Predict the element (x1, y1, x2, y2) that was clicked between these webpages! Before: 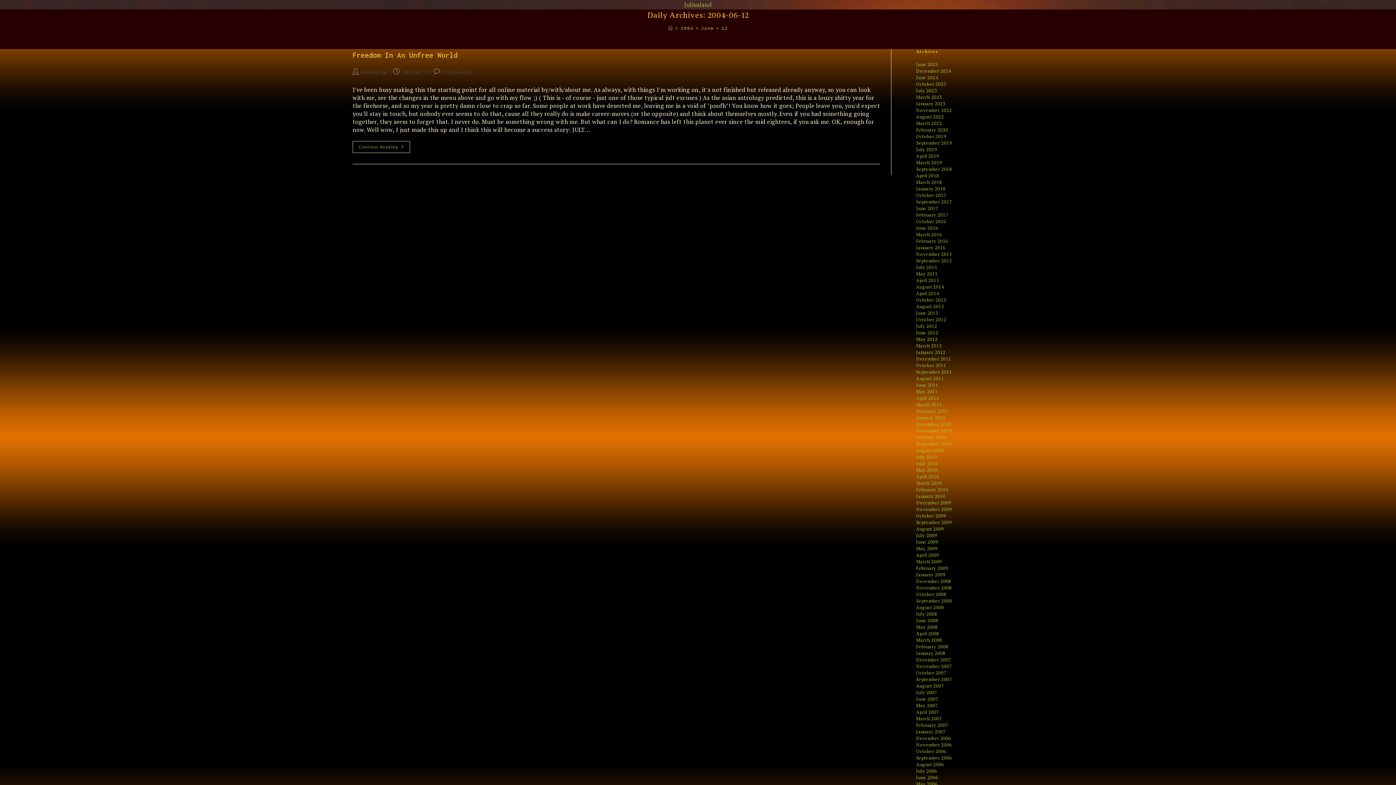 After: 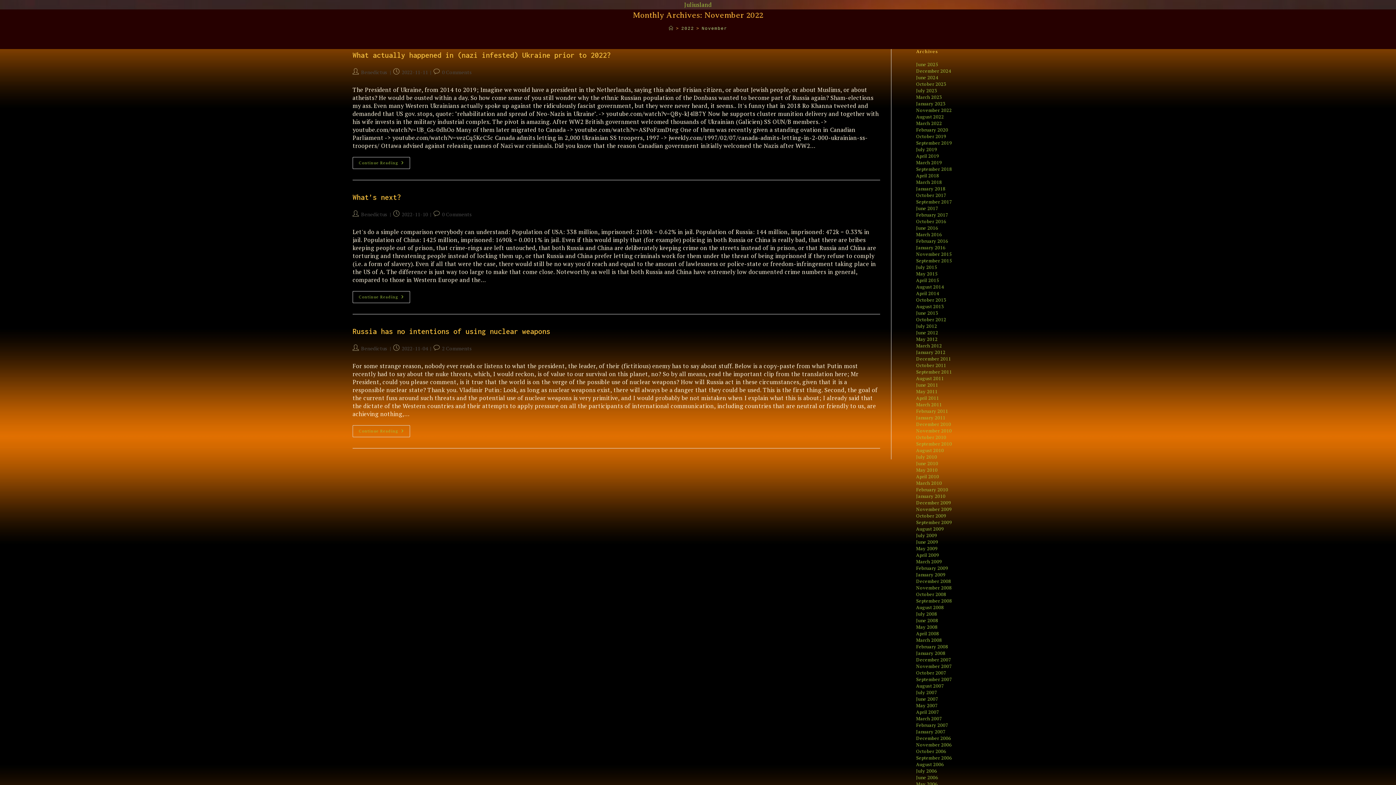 Action: bbox: (916, 106, 952, 113) label: November 2022